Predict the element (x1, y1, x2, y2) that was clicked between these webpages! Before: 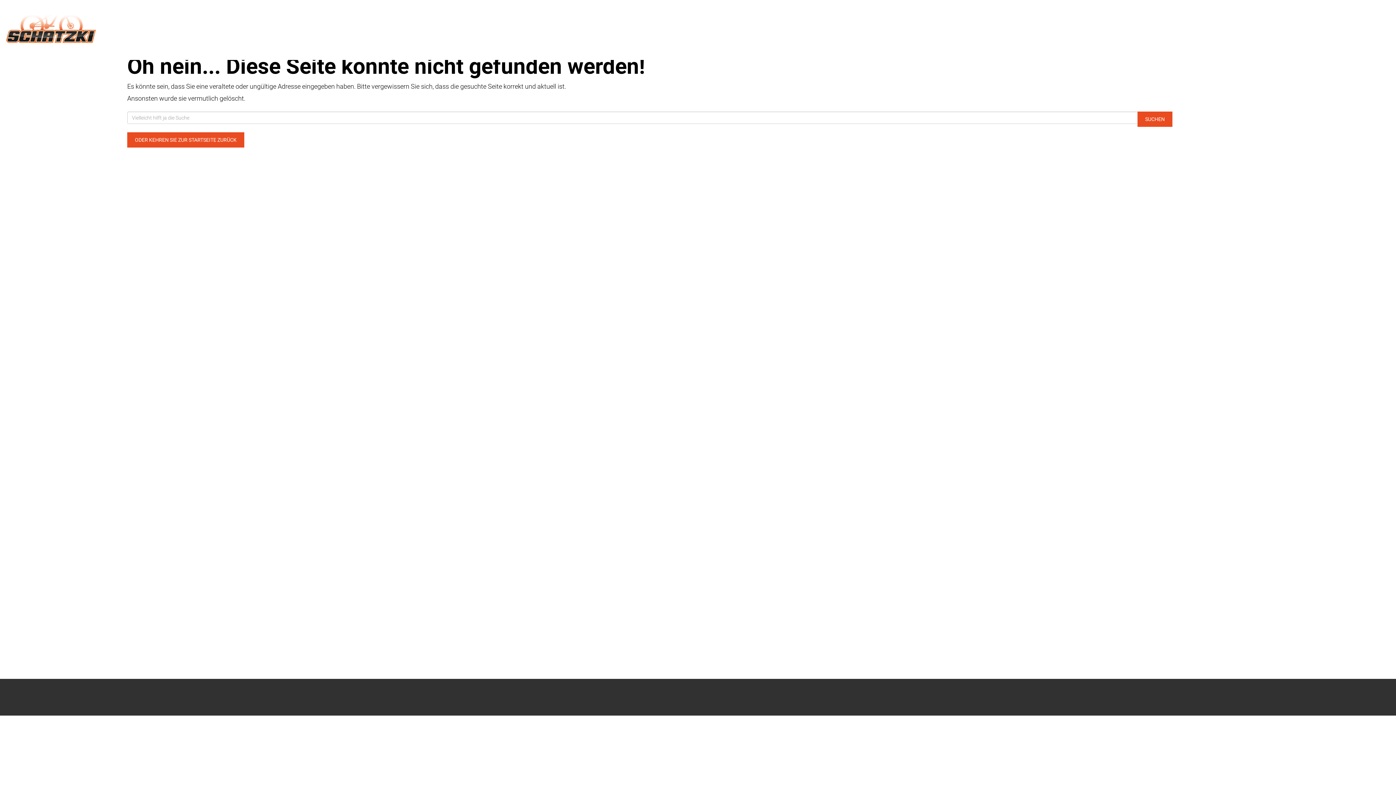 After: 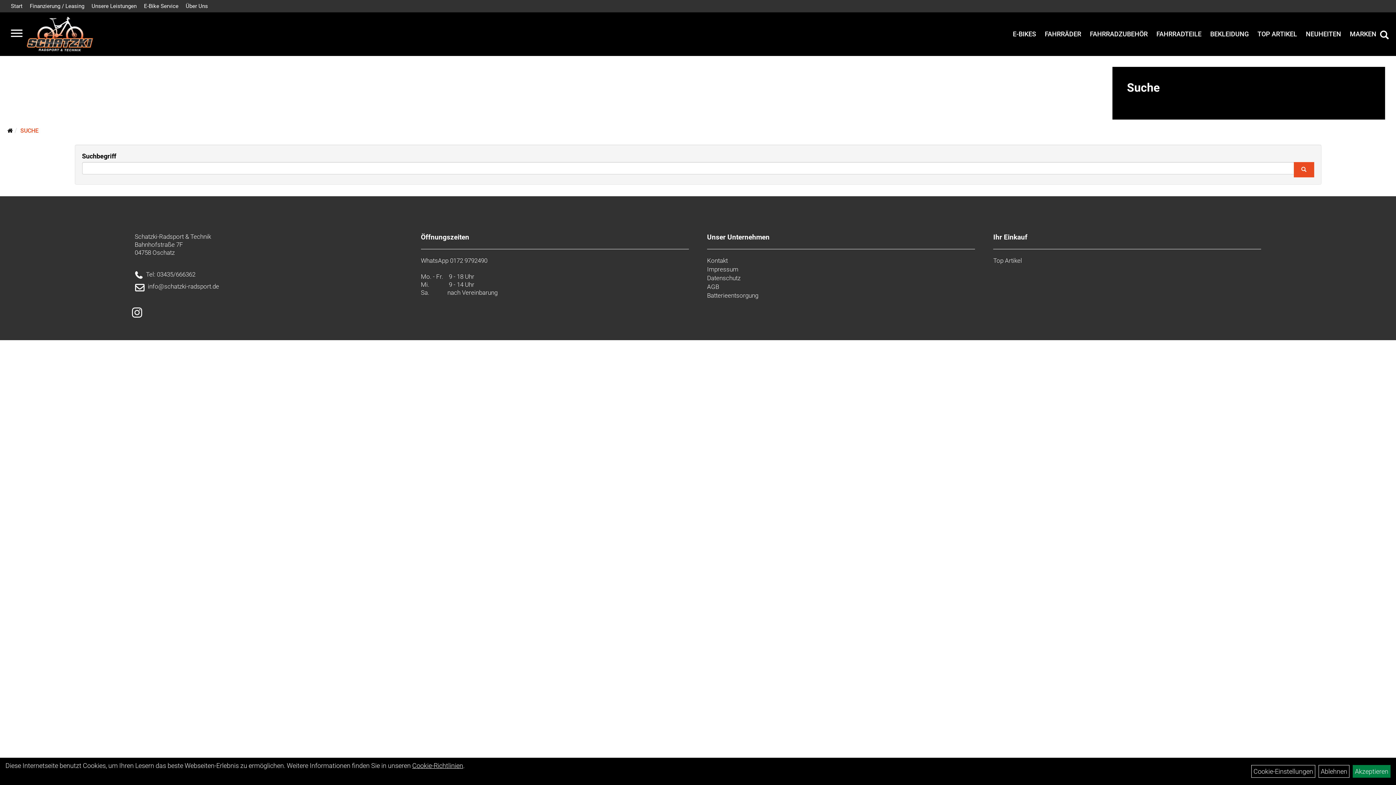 Action: bbox: (1137, 111, 1172, 126) label: SUCHEN